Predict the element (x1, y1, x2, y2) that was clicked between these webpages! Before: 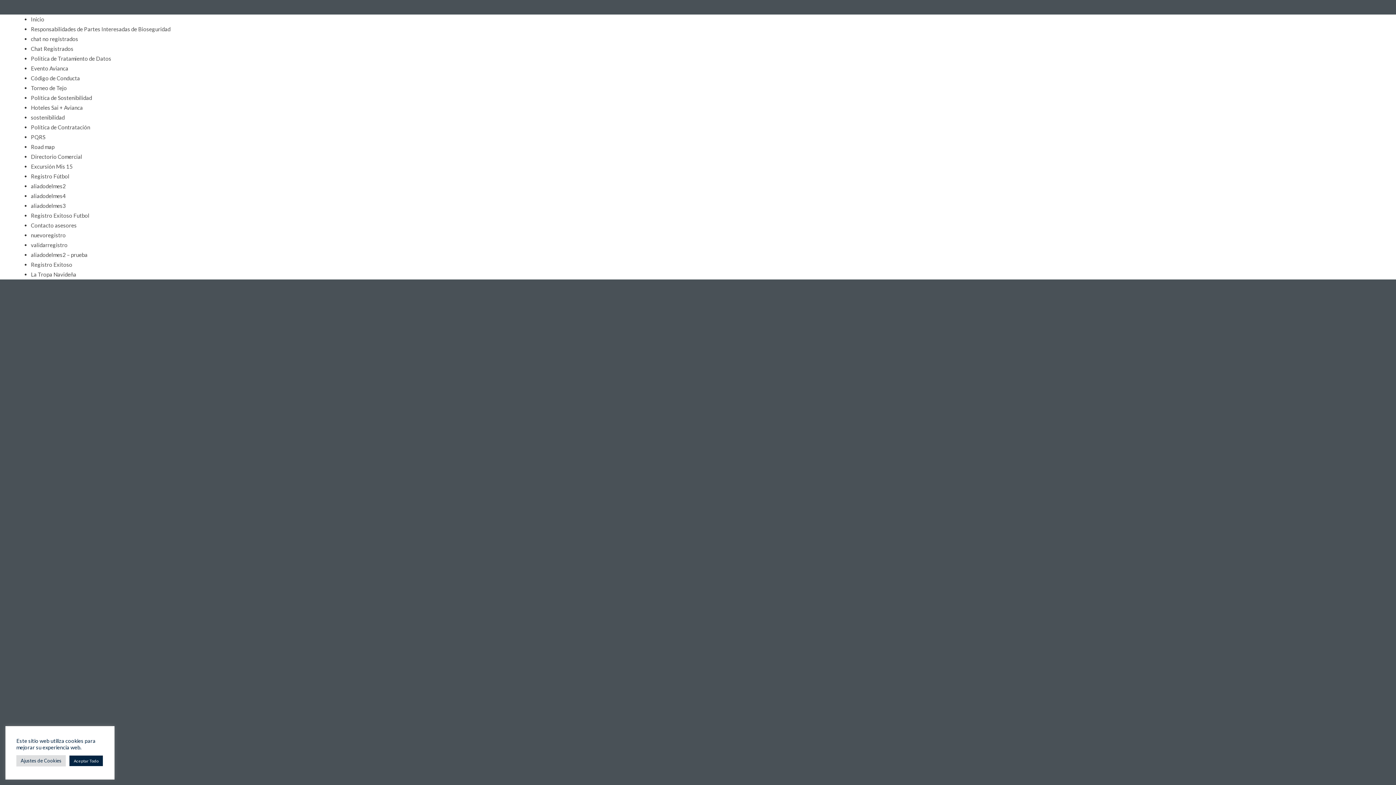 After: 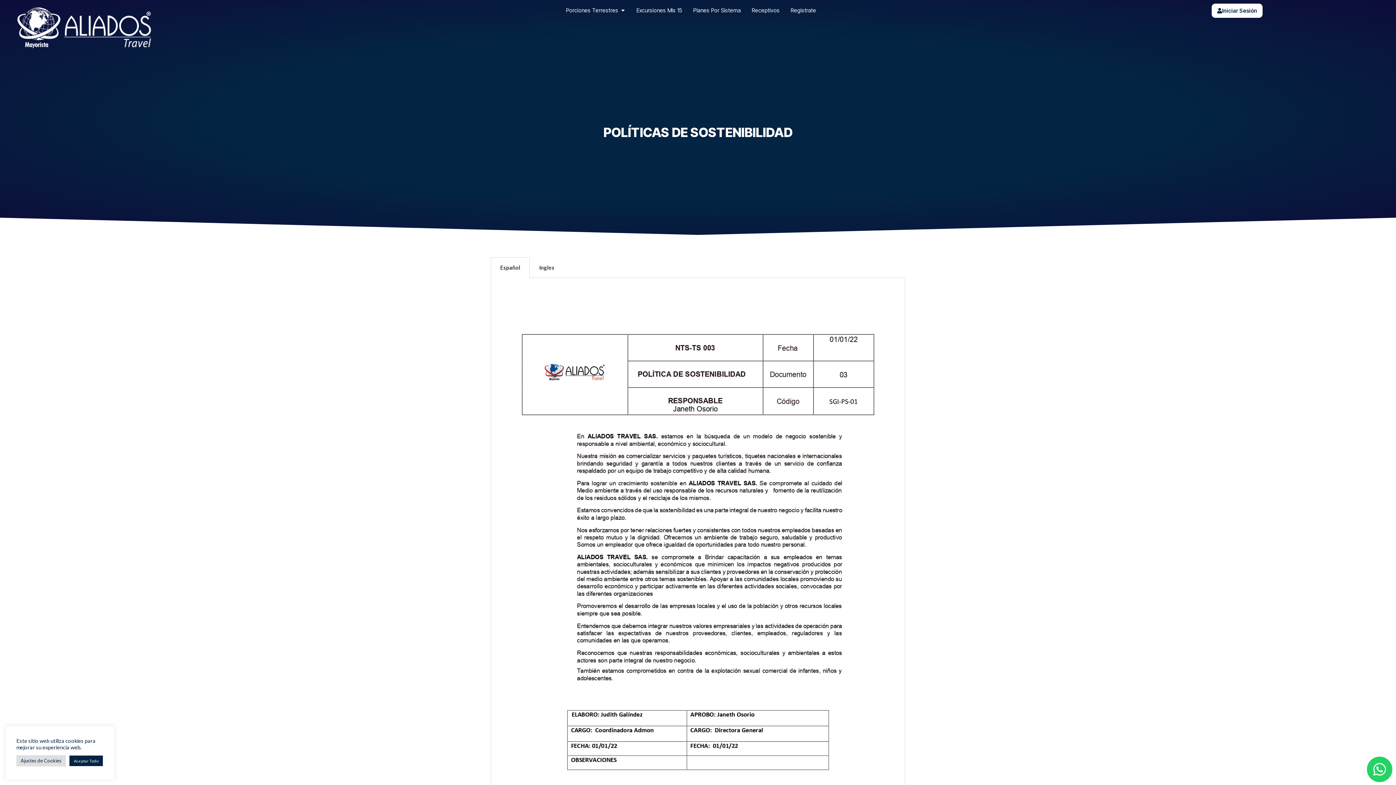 Action: label: Política de Sostenibilidad bbox: (30, 94, 92, 101)